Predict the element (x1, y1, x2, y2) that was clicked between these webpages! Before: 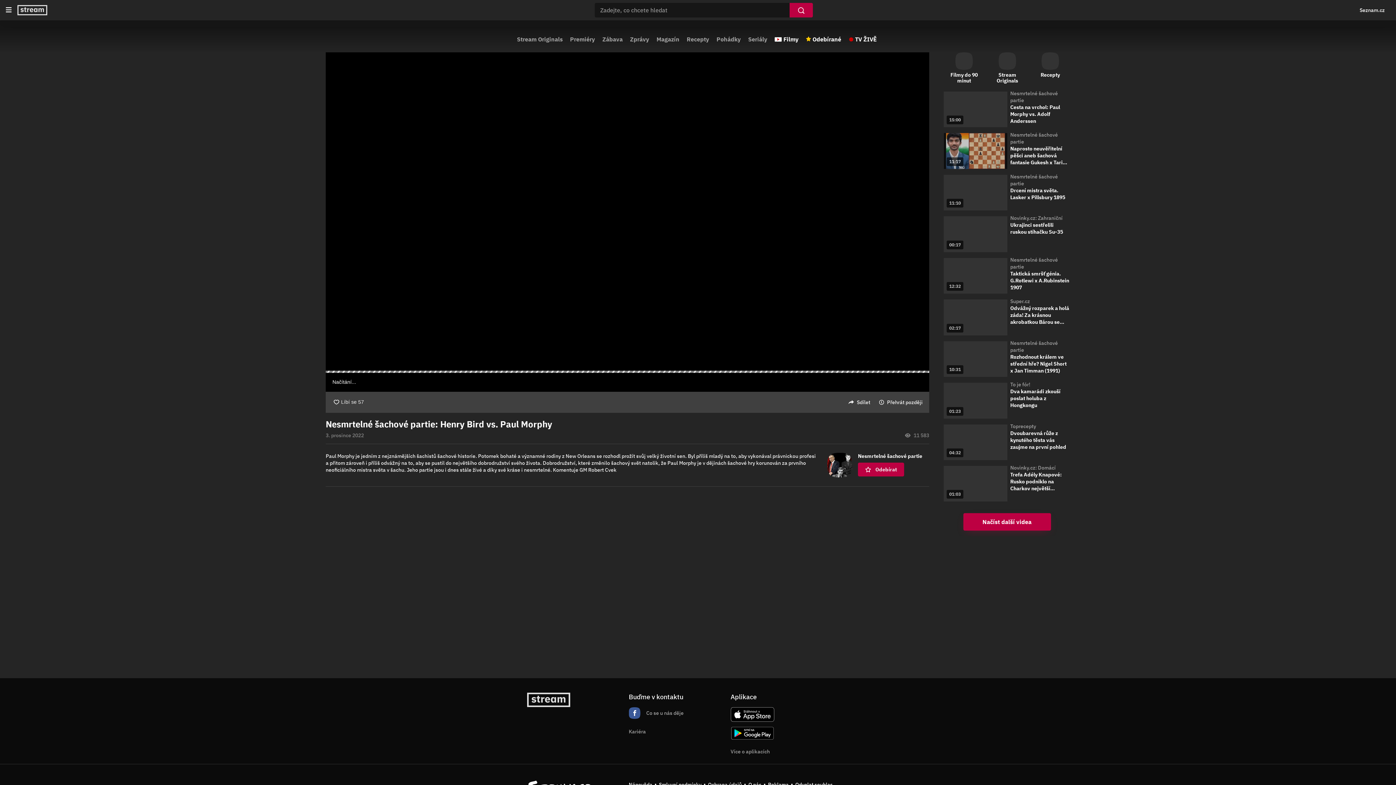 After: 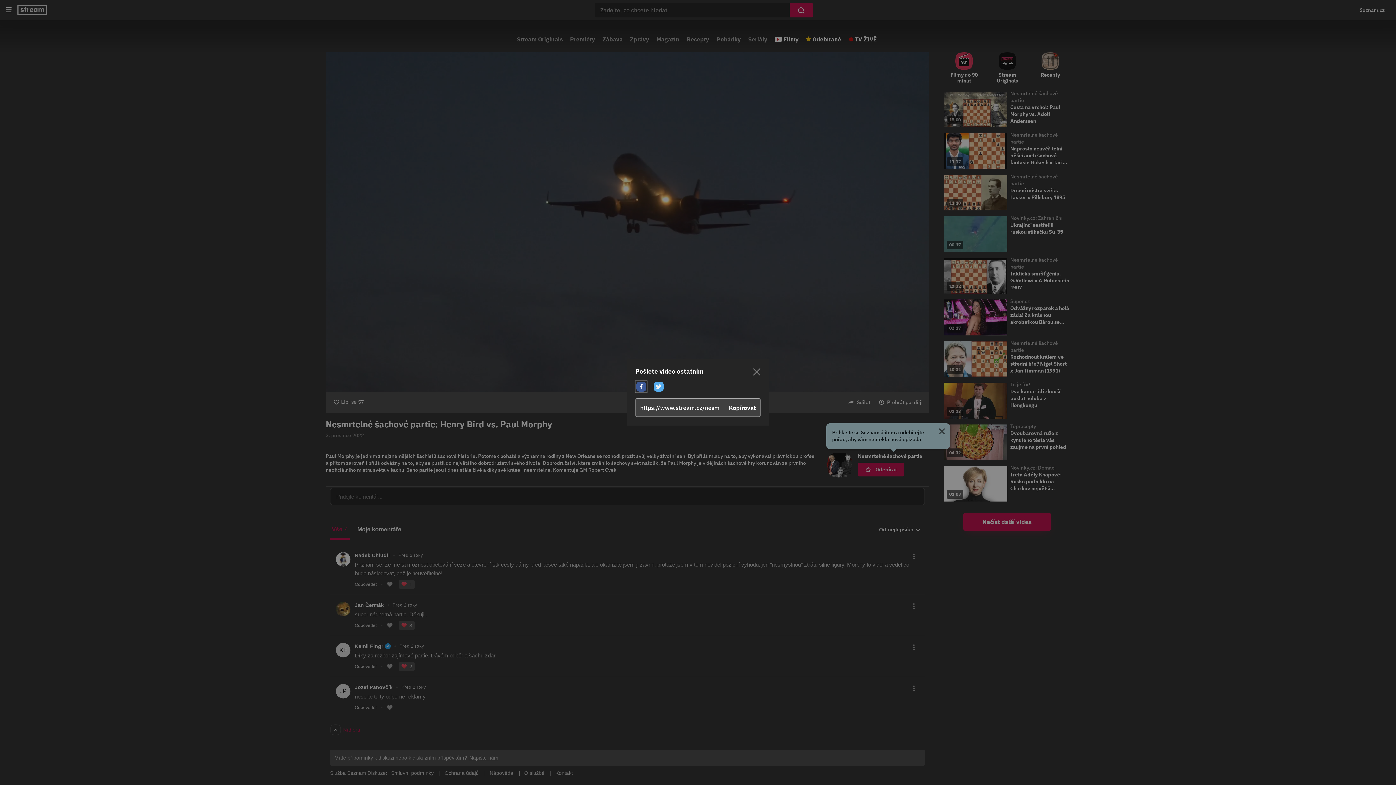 Action: label: Sdílet bbox: (848, 399, 870, 405)